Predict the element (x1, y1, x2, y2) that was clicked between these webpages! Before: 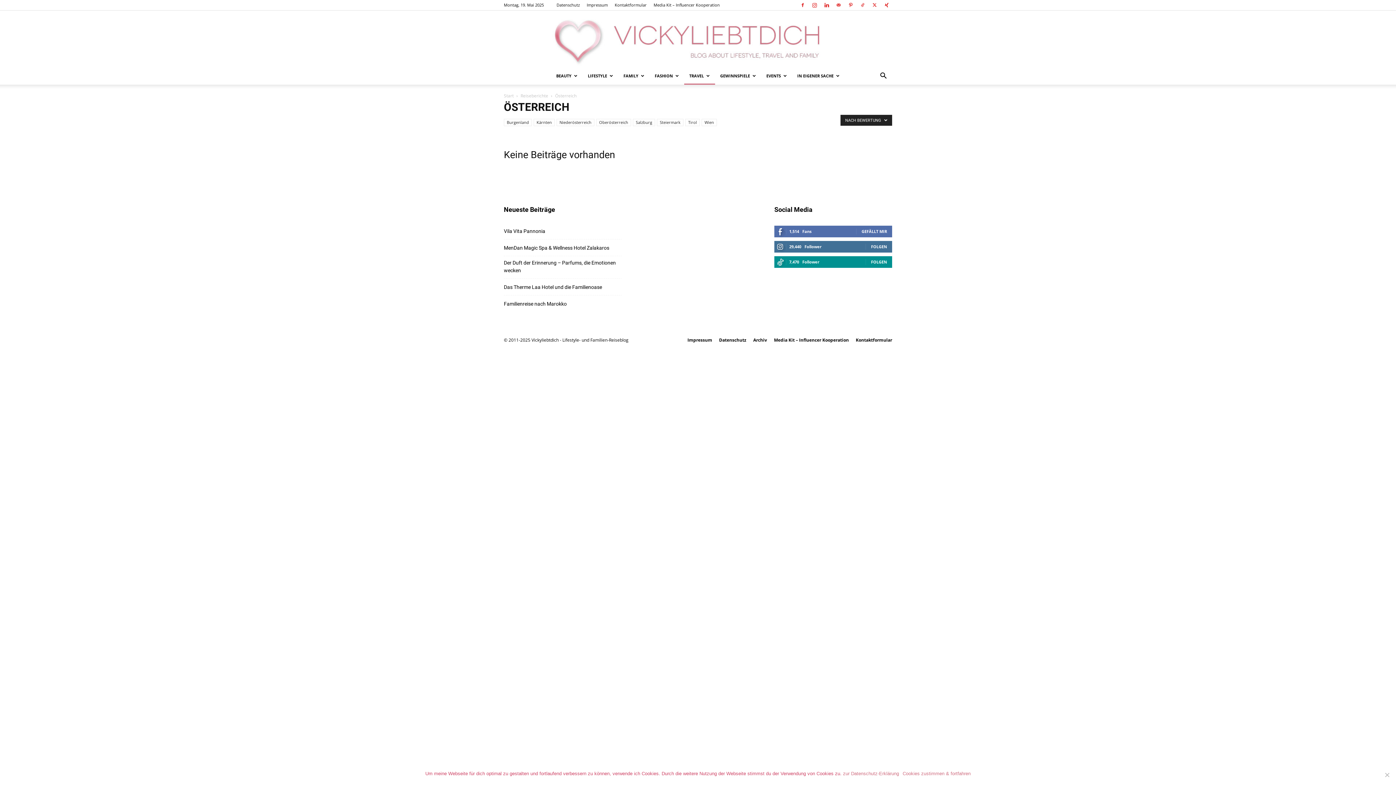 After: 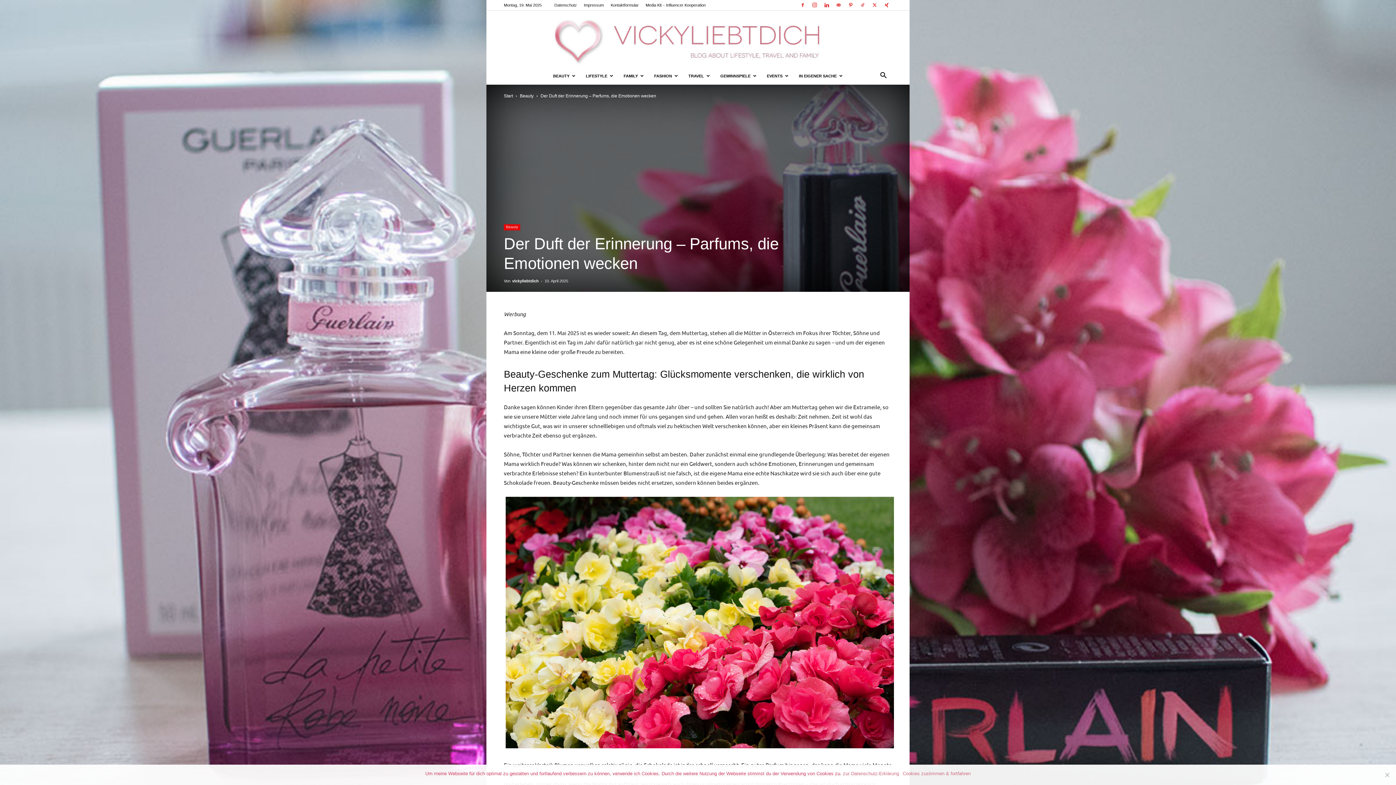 Action: bbox: (504, 259, 621, 274) label: Der Duft der Erinnerung – Parfums, die Emotionen wecken